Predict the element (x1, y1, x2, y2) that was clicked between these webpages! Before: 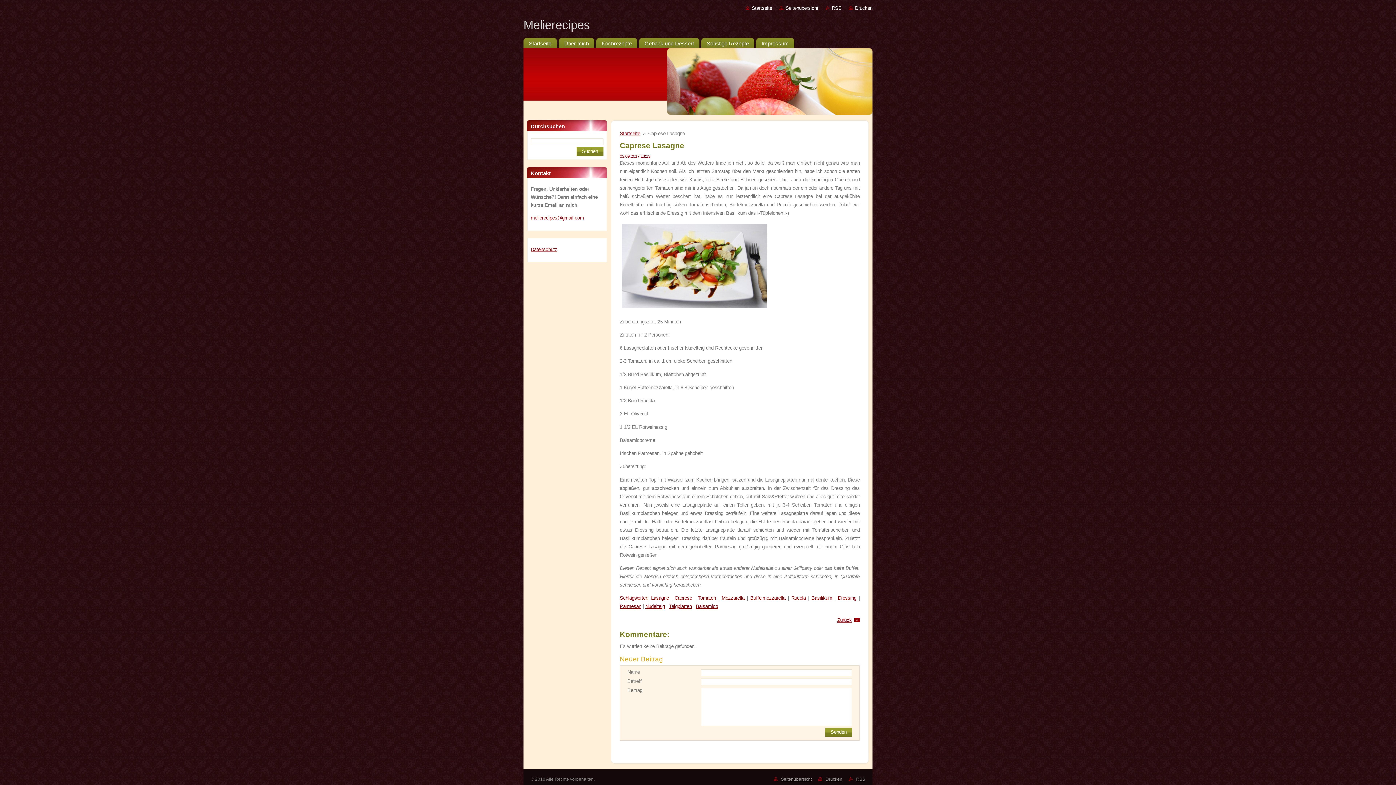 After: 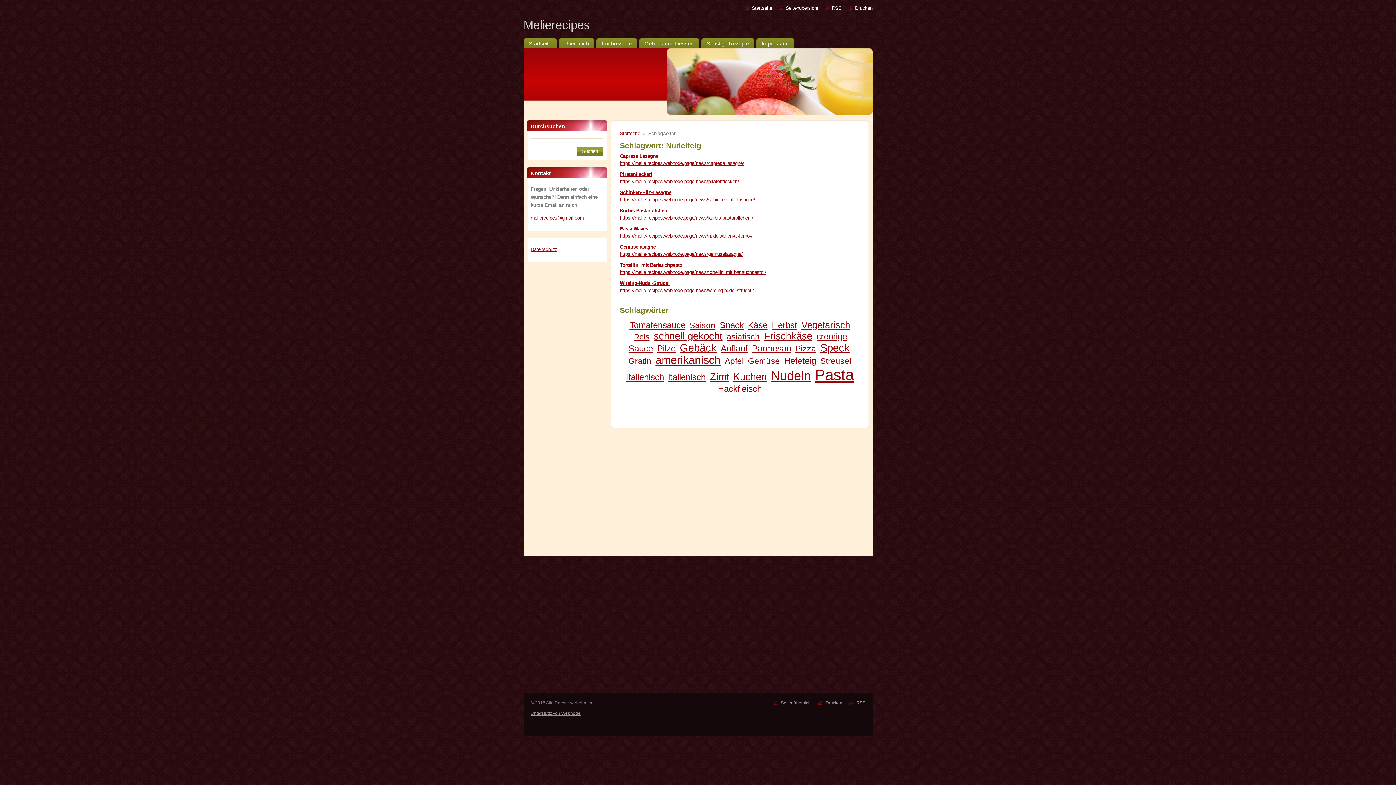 Action: label: Nudelteig bbox: (645, 604, 665, 609)